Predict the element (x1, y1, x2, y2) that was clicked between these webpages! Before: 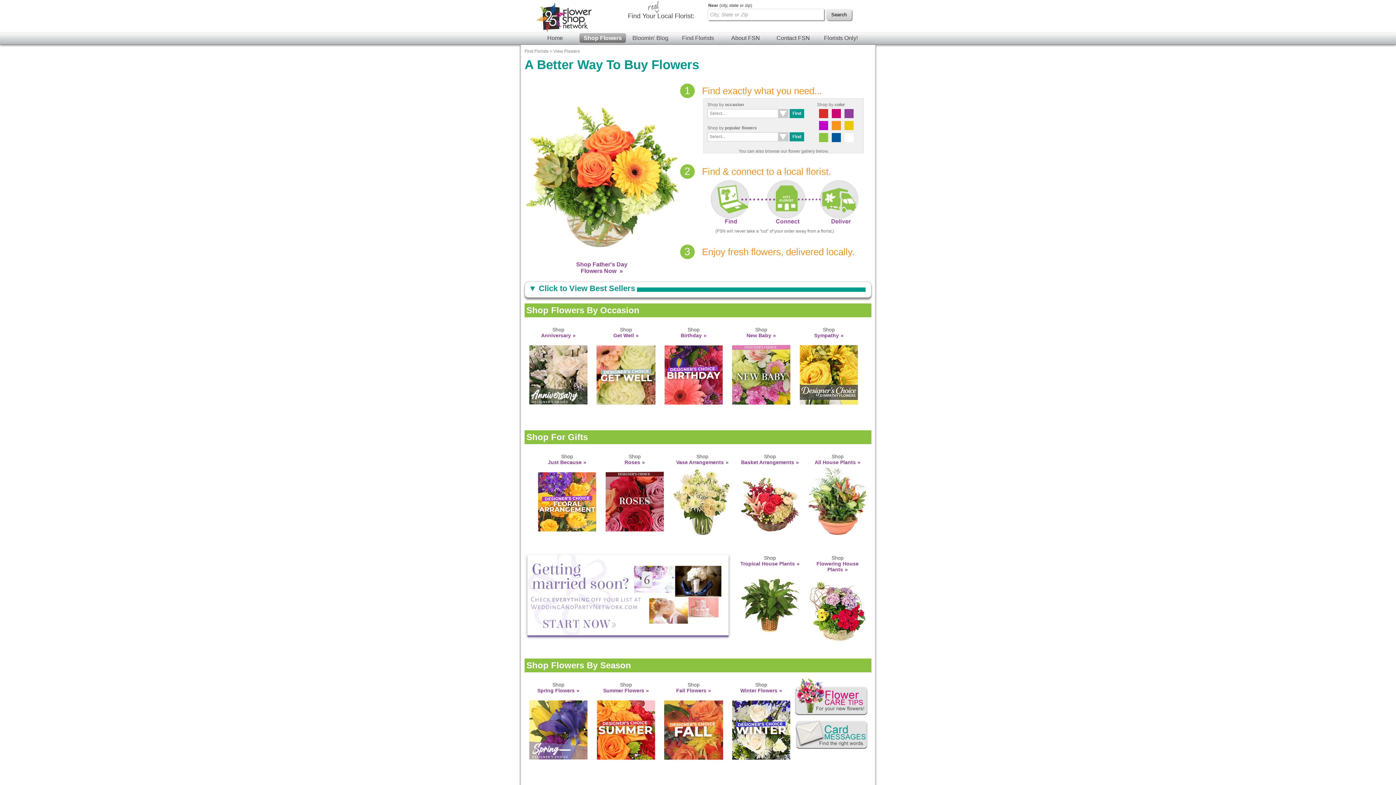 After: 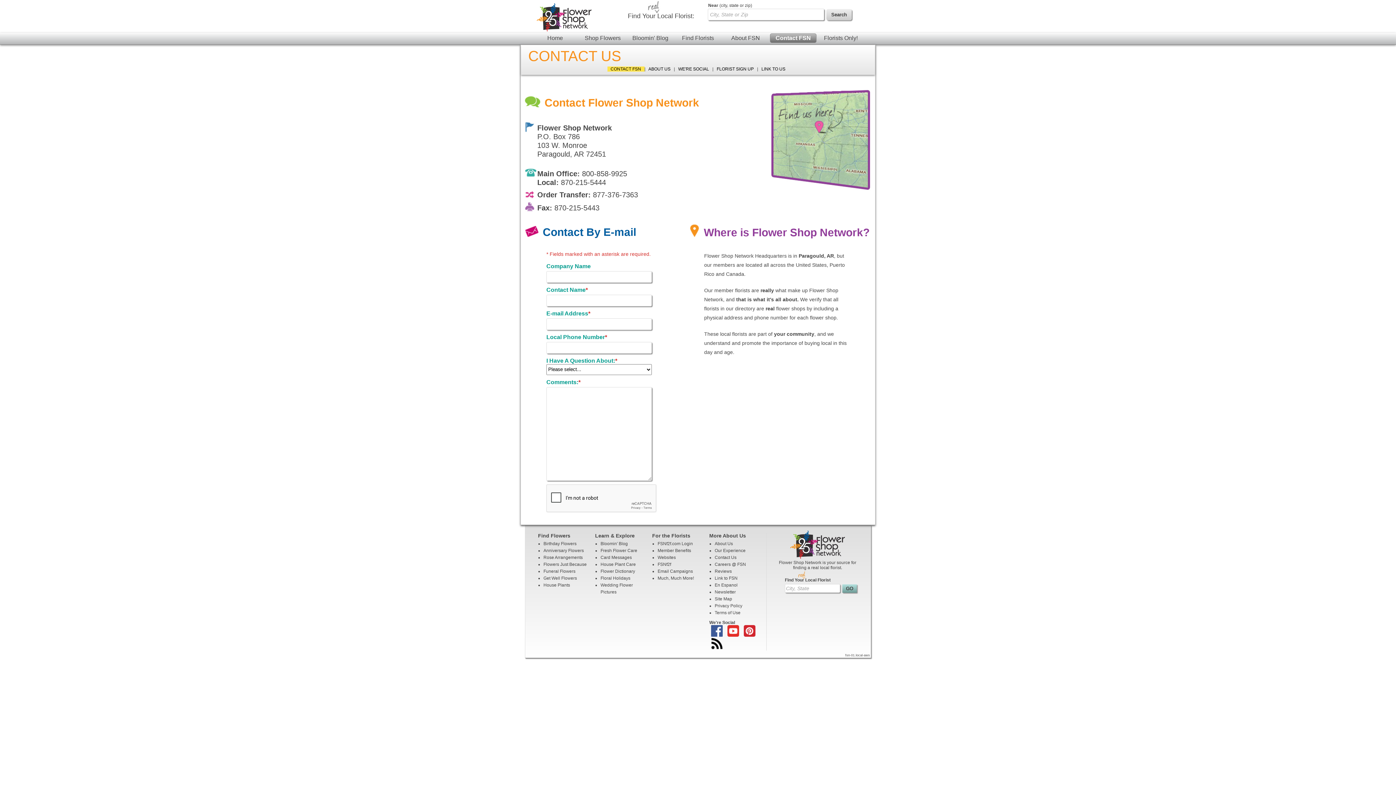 Action: label: Contact FSN bbox: (770, 33, 816, 42)